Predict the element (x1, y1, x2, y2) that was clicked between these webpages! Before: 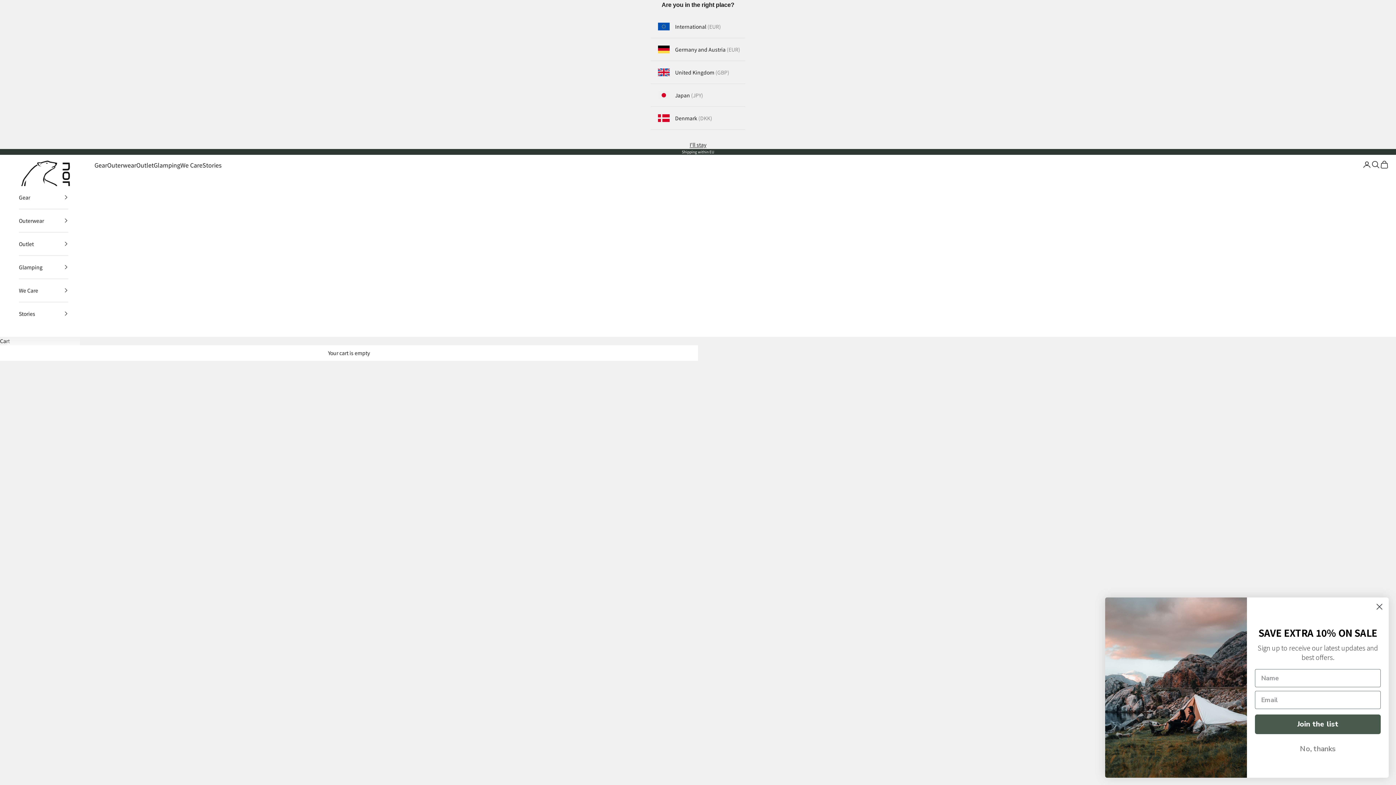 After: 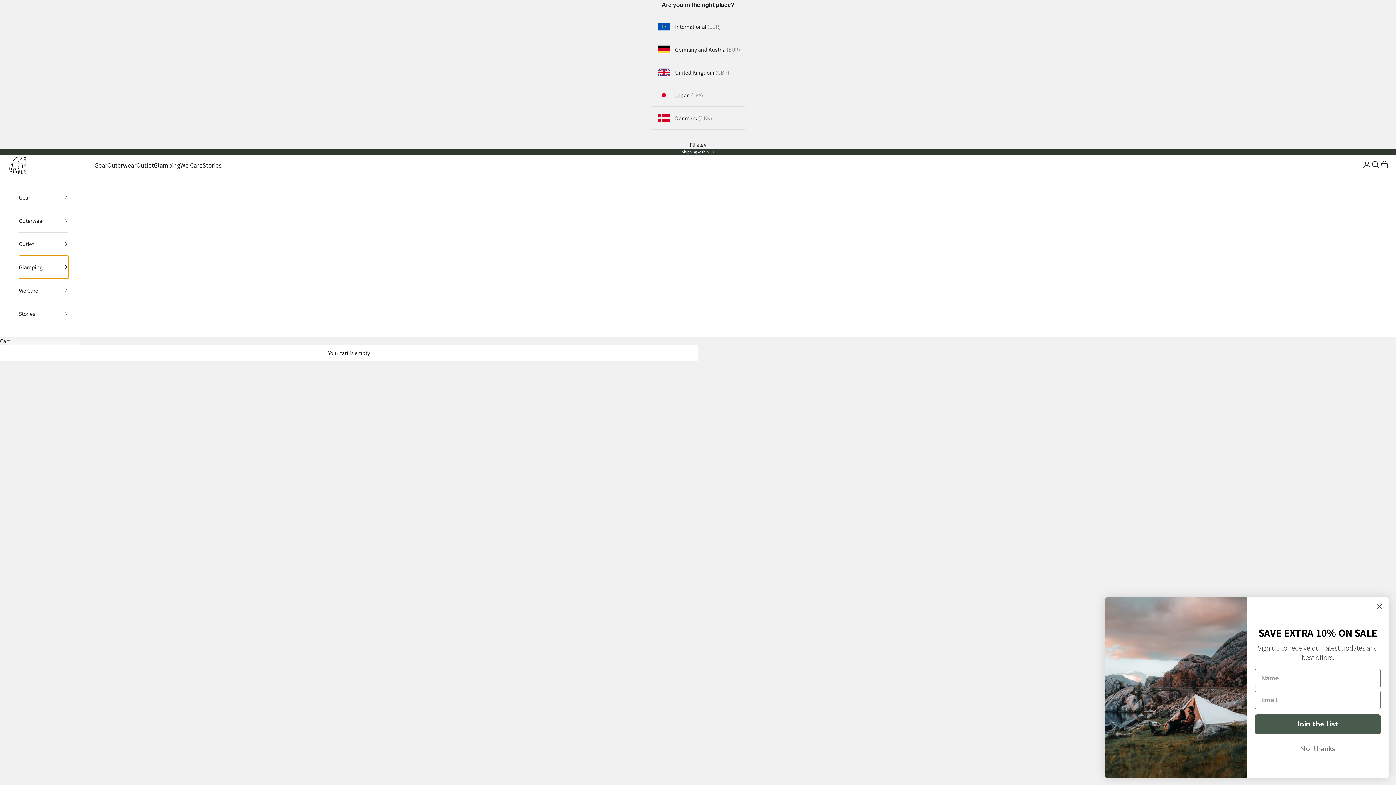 Action: bbox: (18, 255, 68, 278) label: Glamping